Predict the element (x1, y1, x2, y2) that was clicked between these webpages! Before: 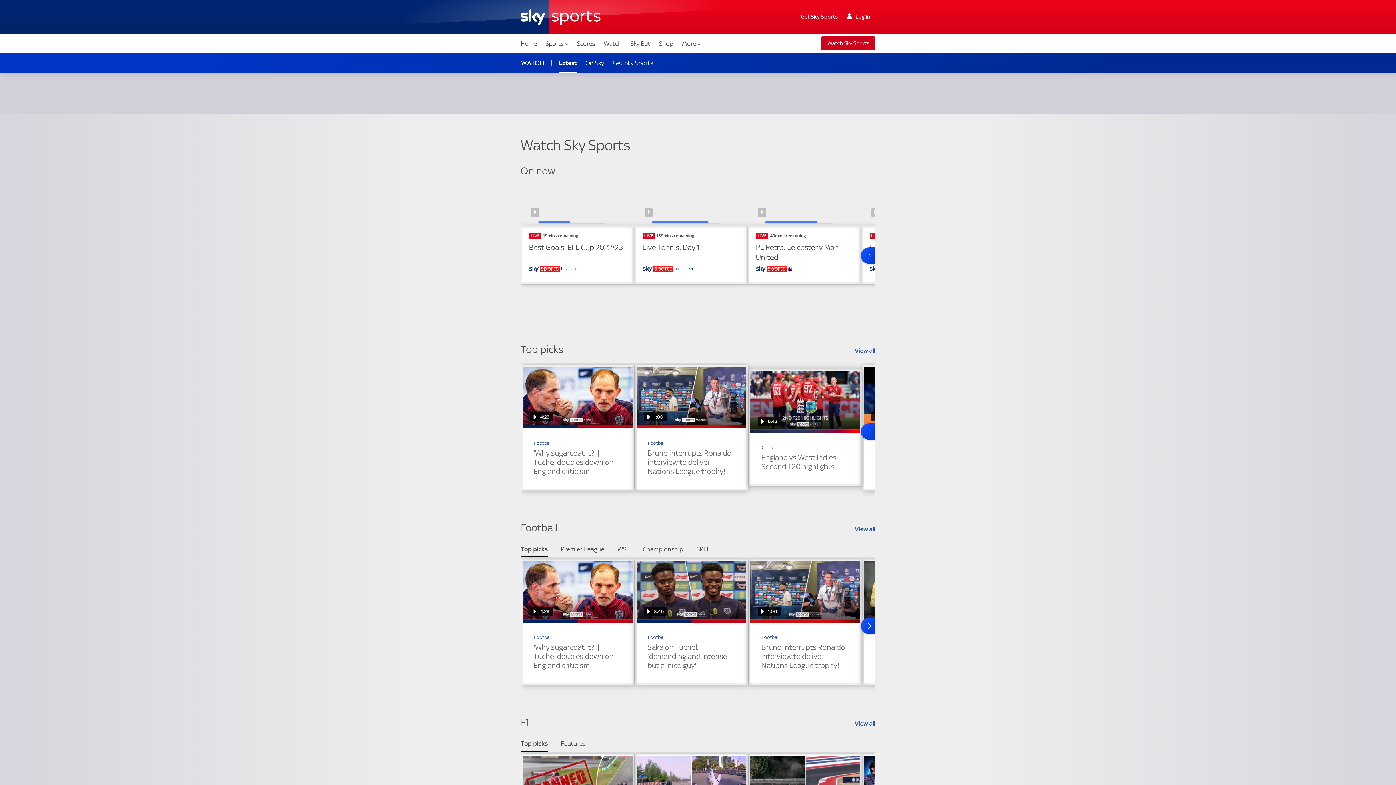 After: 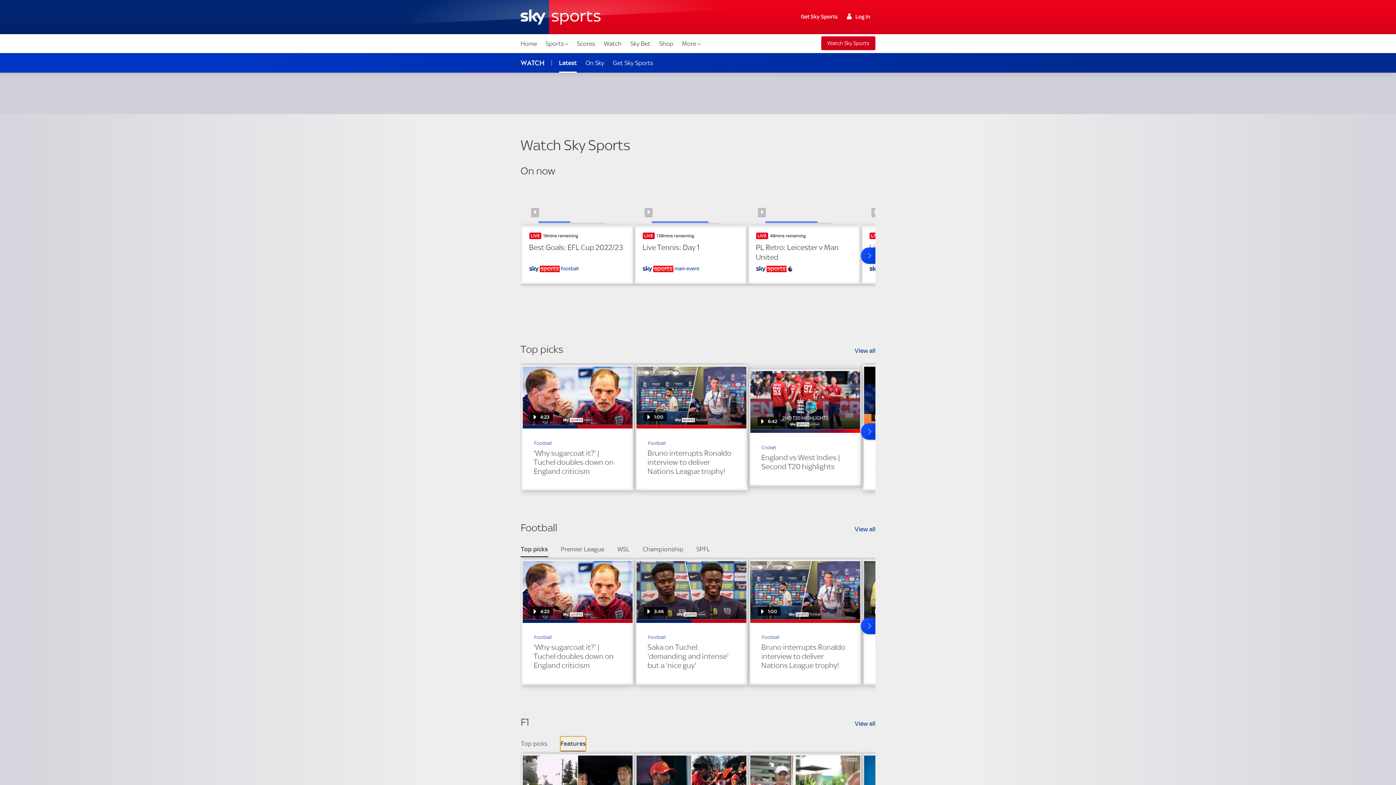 Action: label: Features bbox: (560, 736, 586, 751)